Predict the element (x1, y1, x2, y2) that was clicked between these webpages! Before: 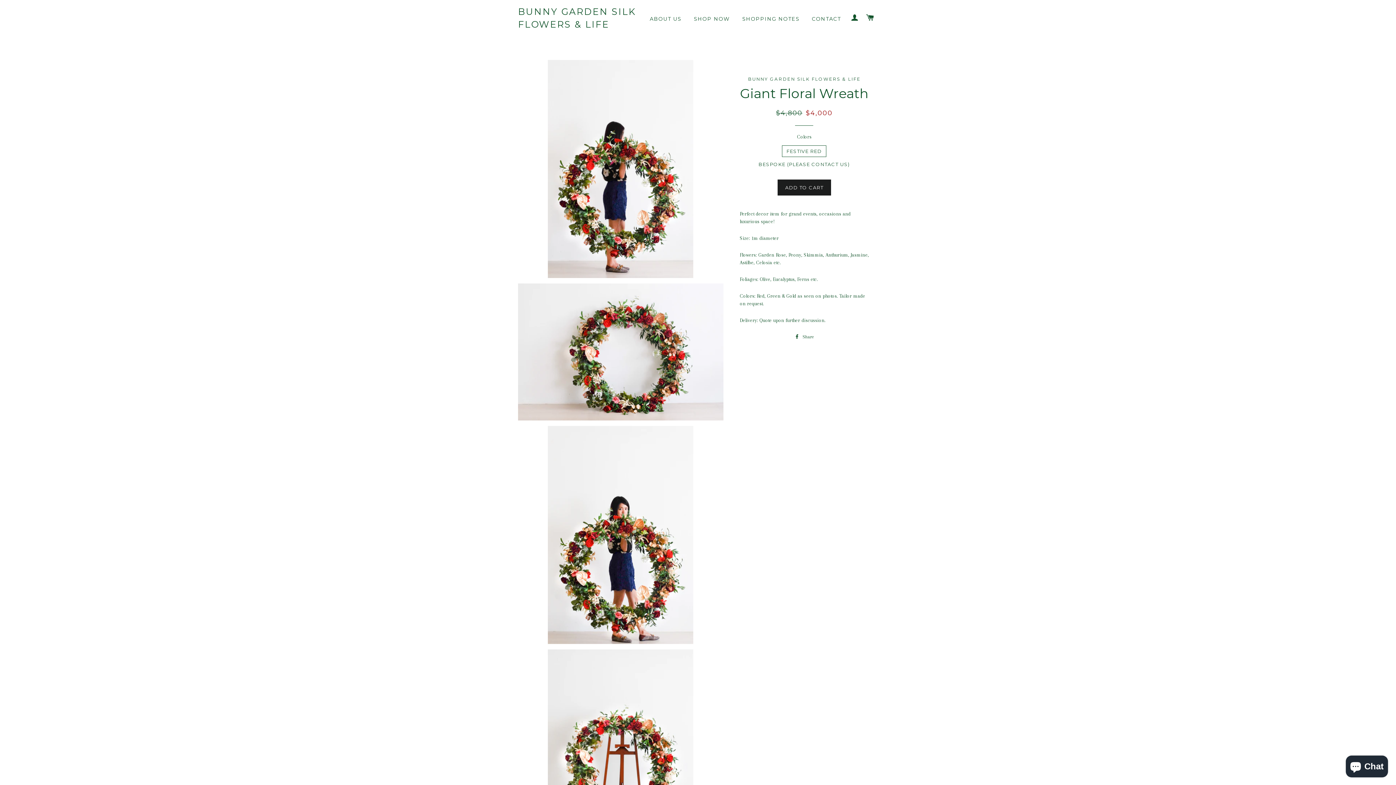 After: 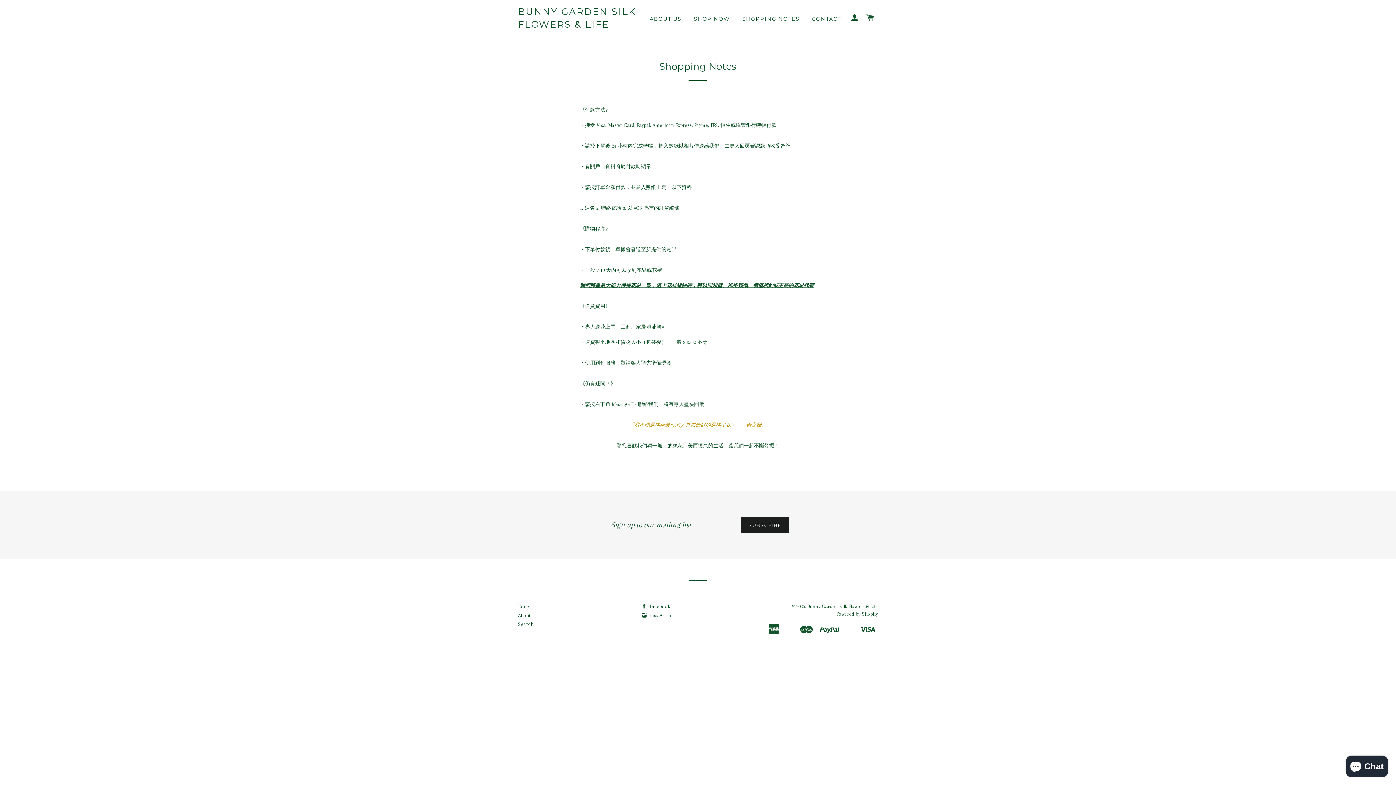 Action: label: SHOPPING NOTES bbox: (737, 9, 805, 28)